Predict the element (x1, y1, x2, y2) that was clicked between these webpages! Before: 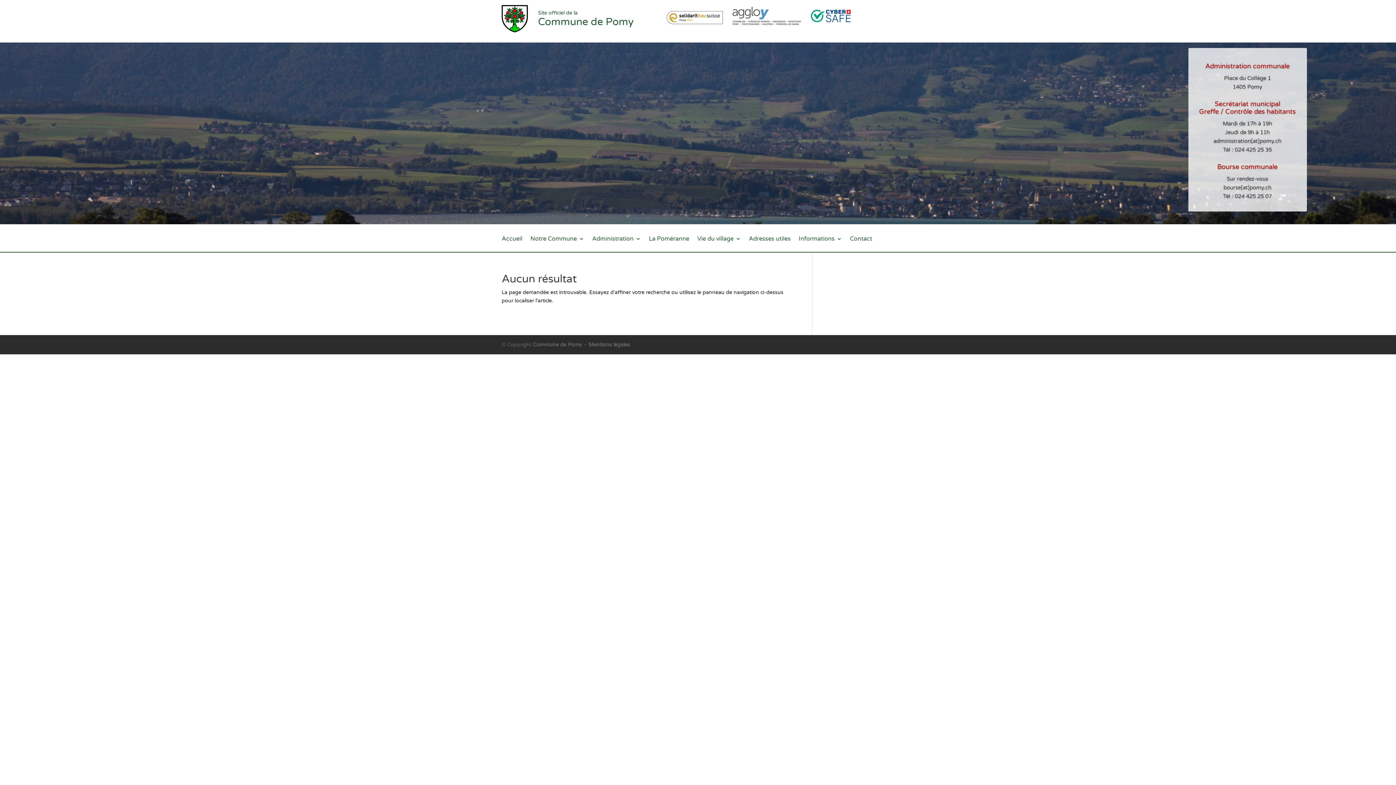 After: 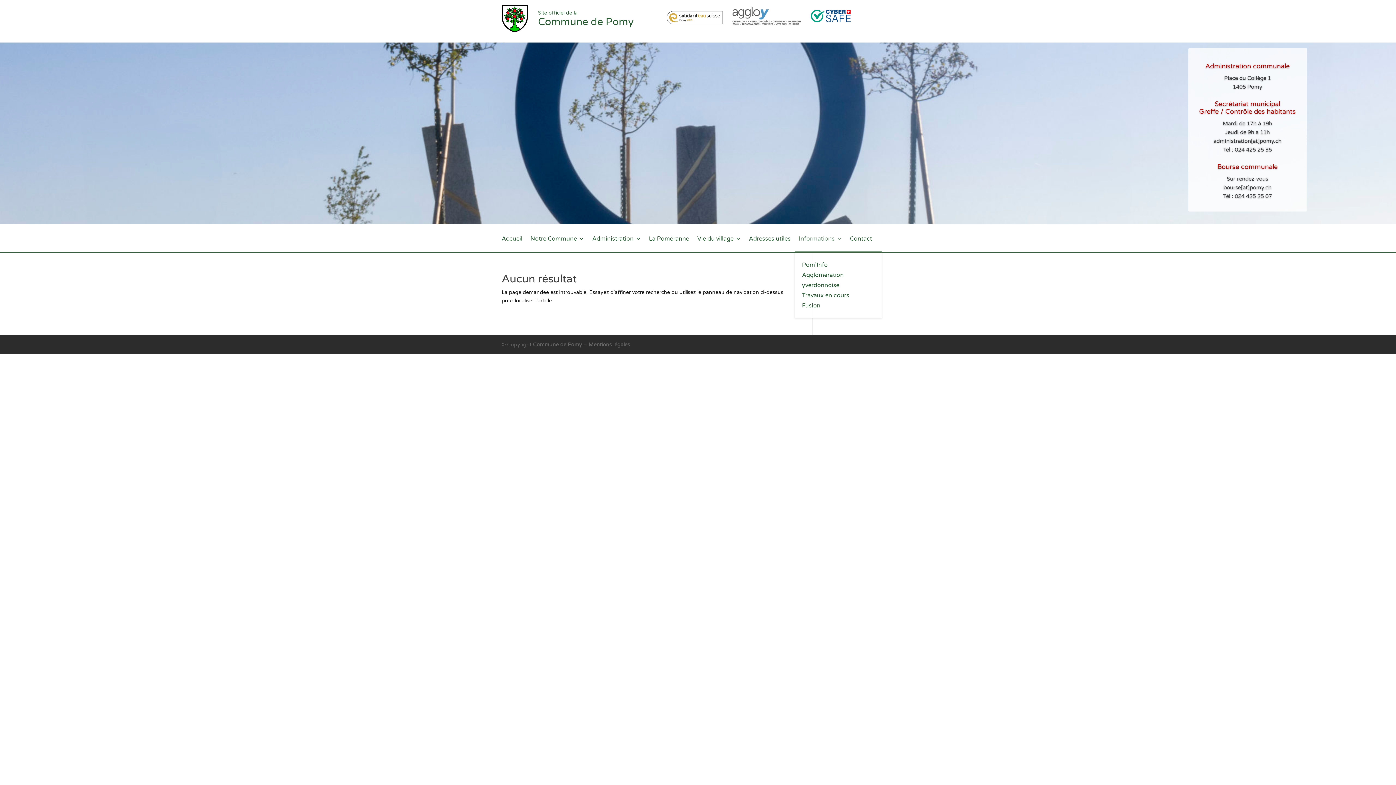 Action: bbox: (798, 236, 842, 251) label: Informations